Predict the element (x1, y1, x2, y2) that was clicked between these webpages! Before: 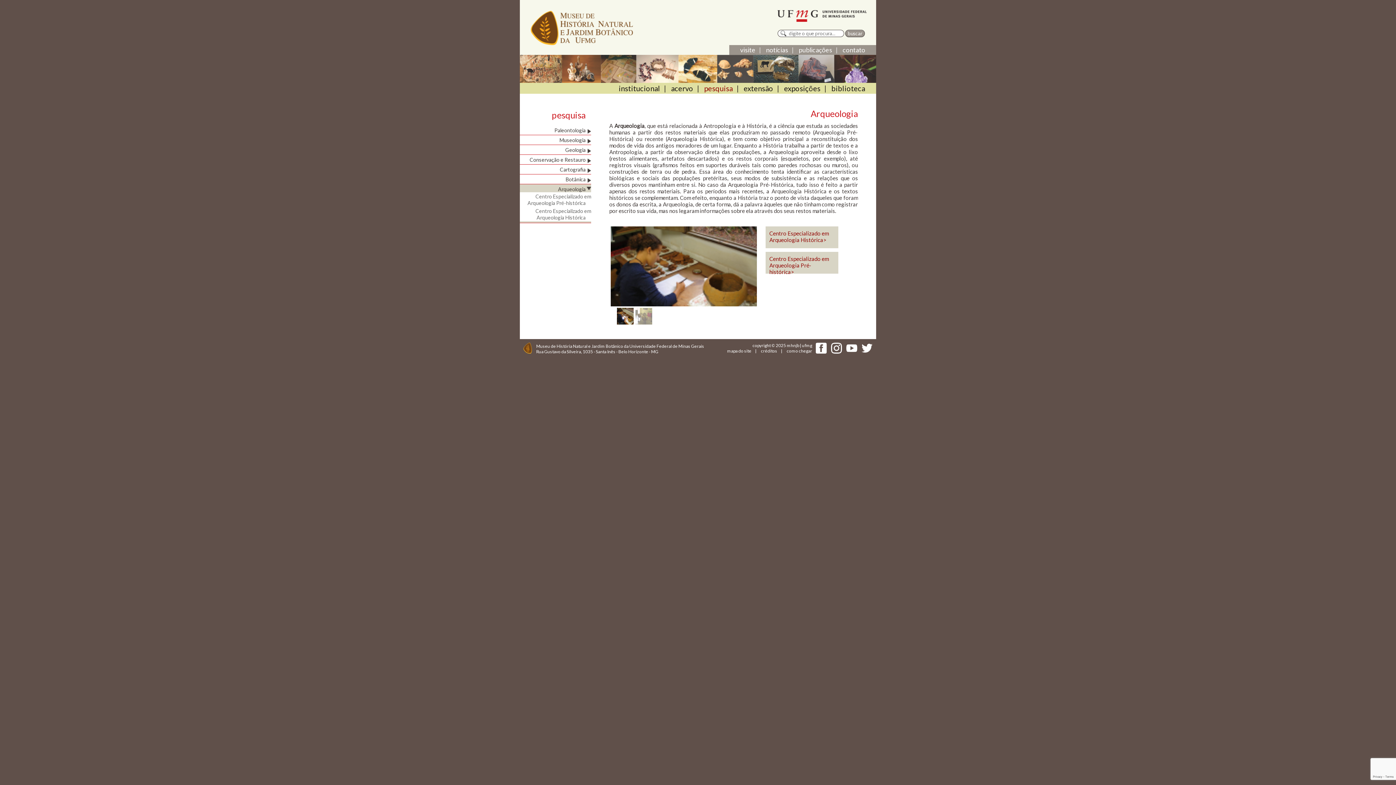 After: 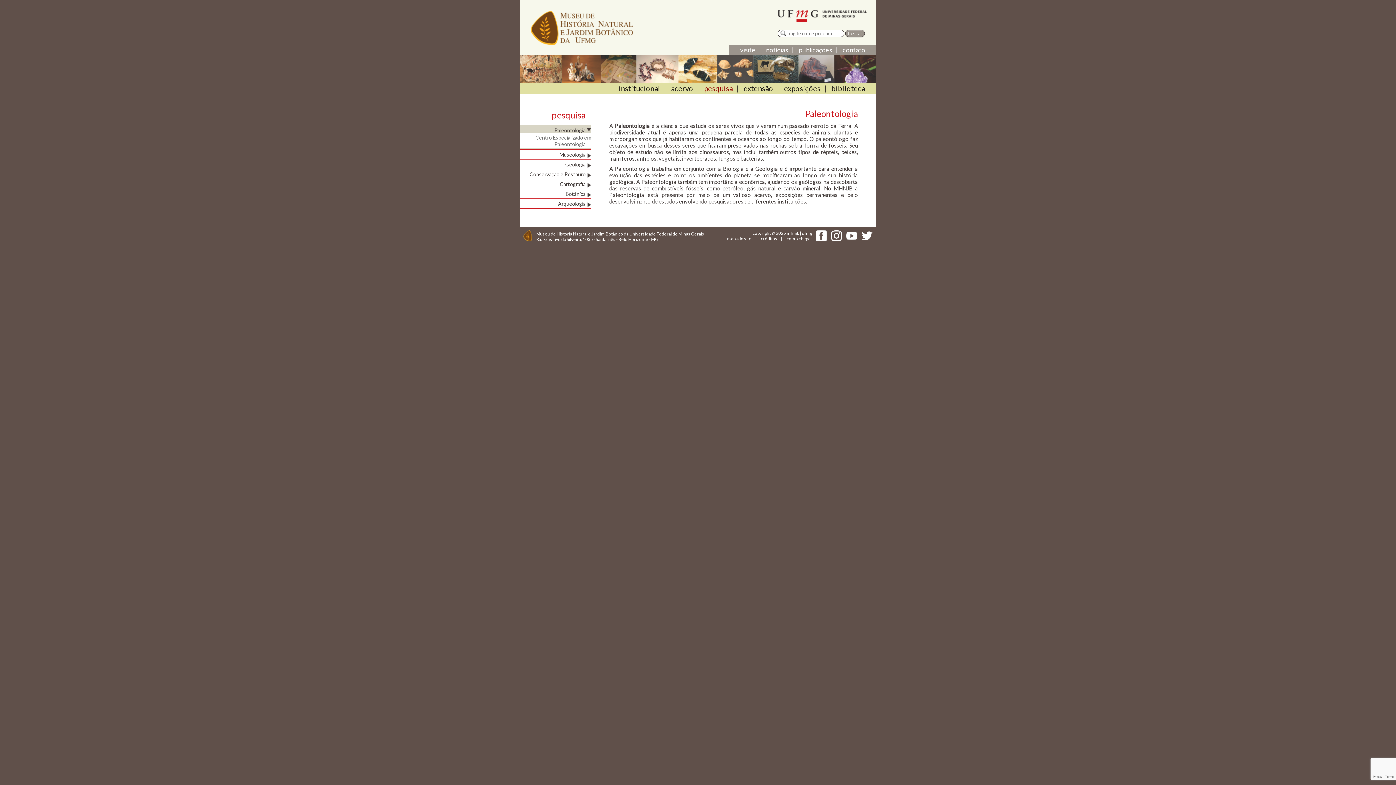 Action: bbox: (554, 127, 585, 133) label: Paleontologia